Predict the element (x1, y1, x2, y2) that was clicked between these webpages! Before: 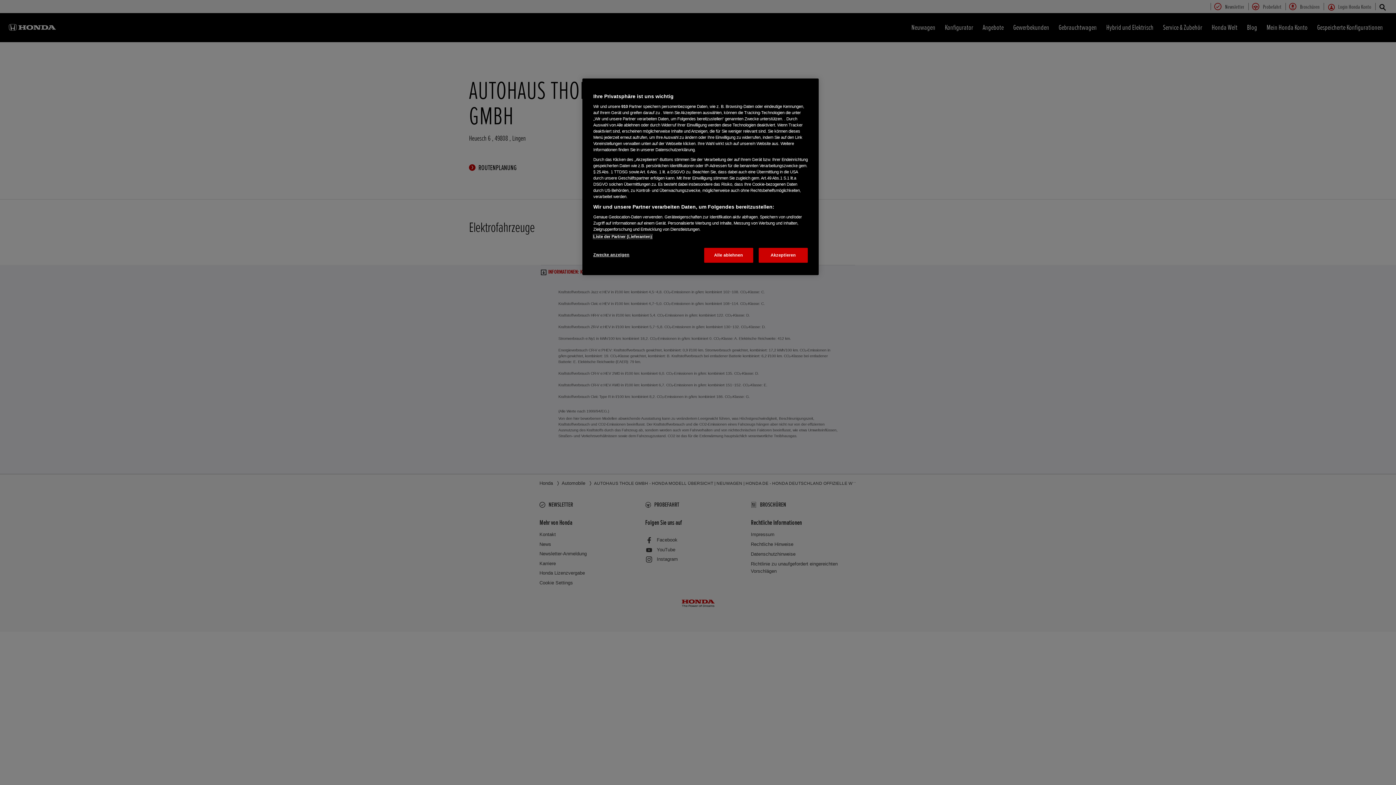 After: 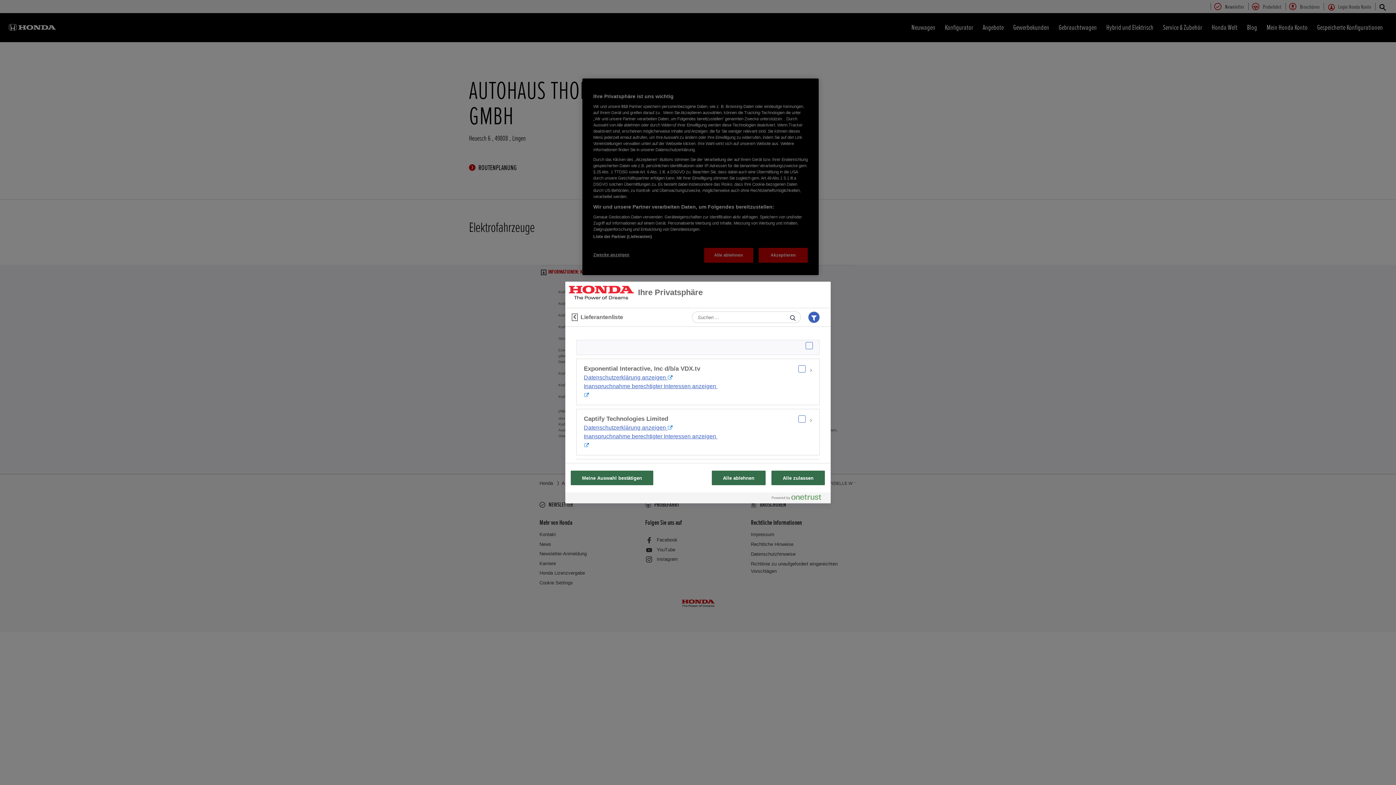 Action: label: Liste der Partner (Lieferanten) bbox: (593, 234, 652, 238)